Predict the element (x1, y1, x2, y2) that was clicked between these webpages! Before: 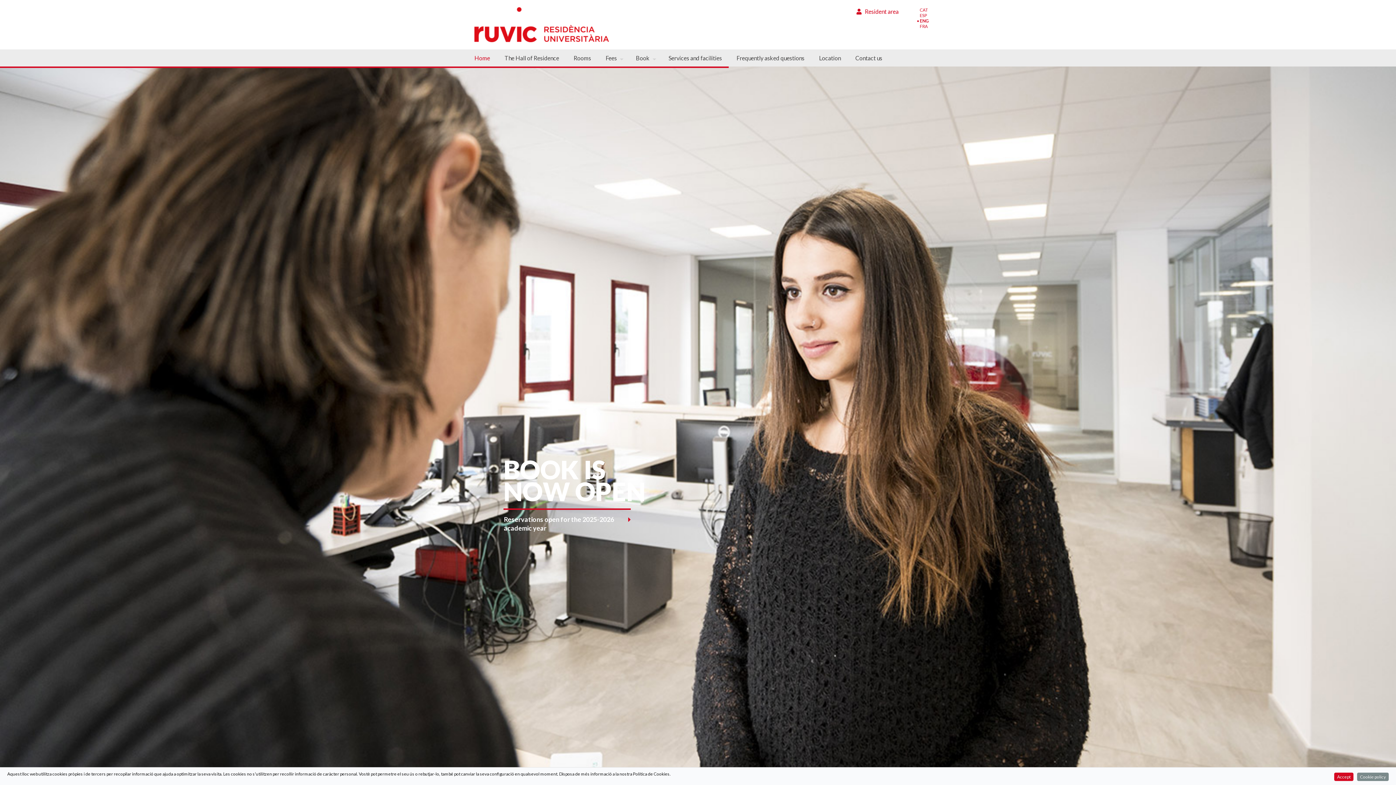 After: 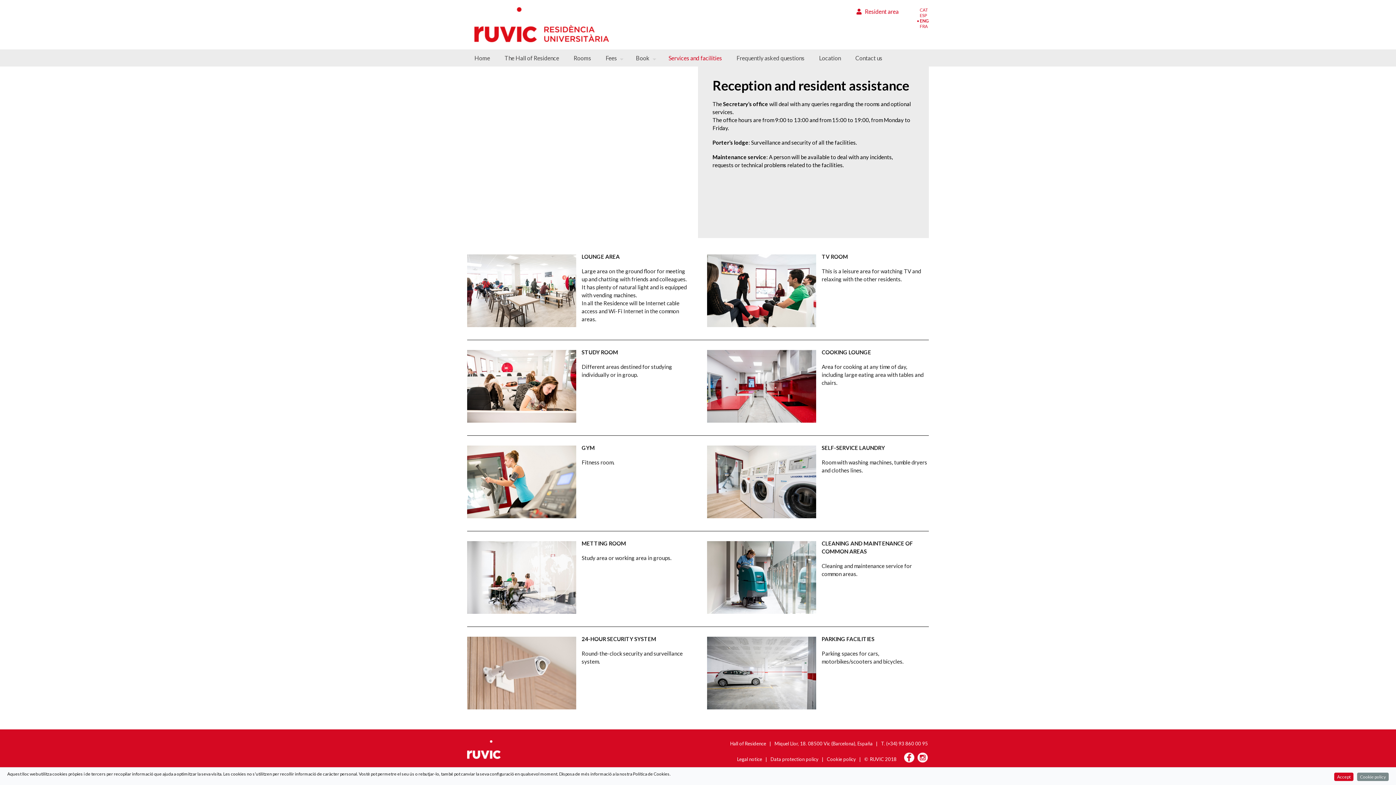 Action: label: Services and facilities bbox: (661, 49, 729, 66)